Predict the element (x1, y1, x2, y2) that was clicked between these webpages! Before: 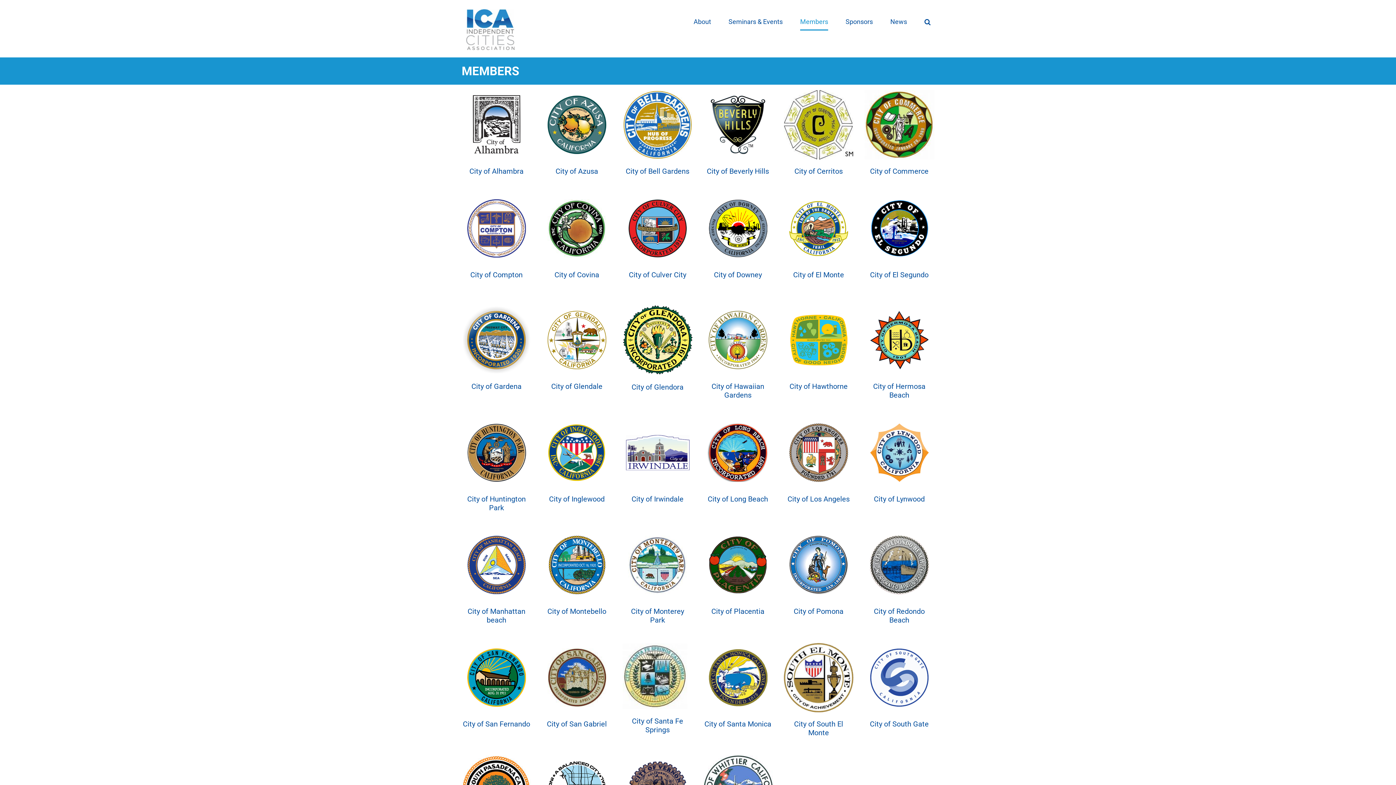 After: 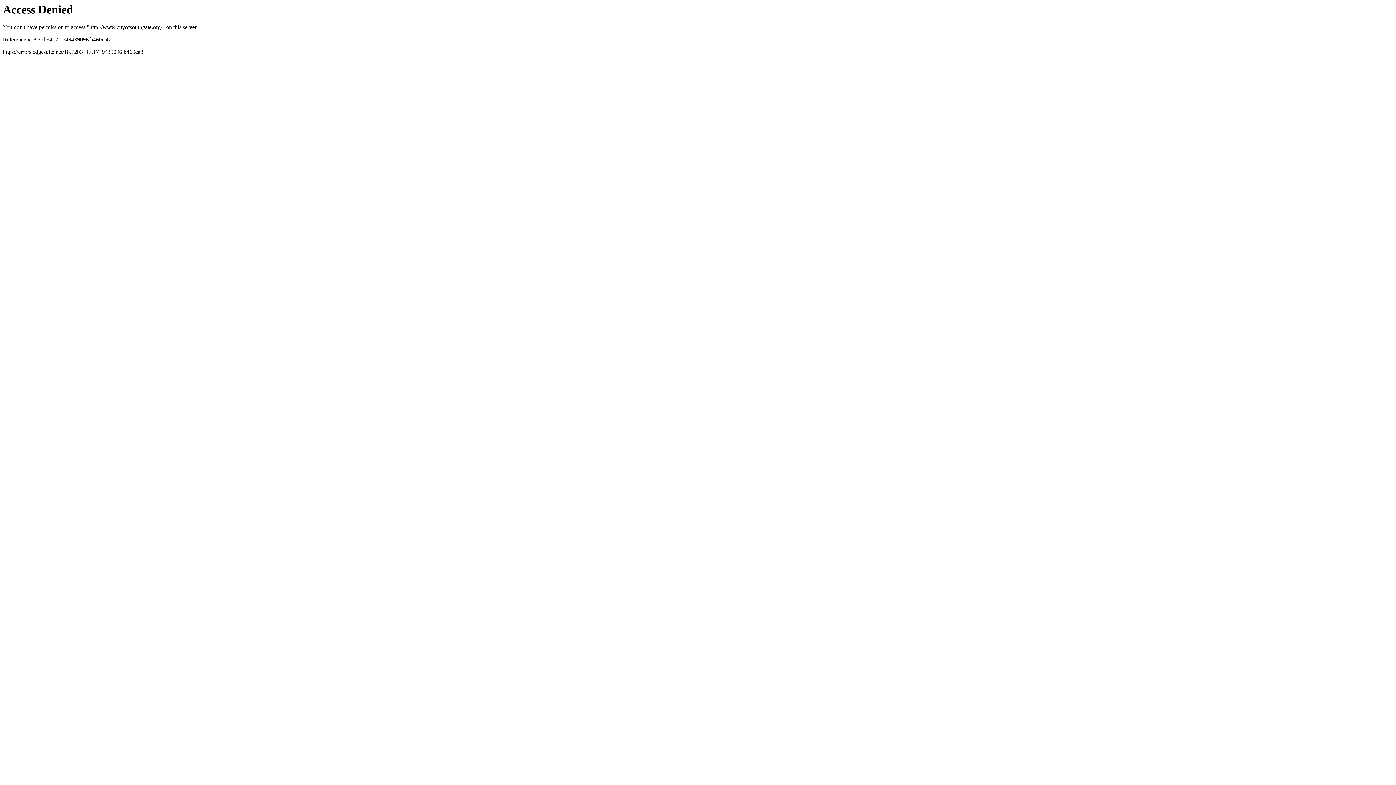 Action: bbox: (864, 642, 934, 650) label: City of South Gate